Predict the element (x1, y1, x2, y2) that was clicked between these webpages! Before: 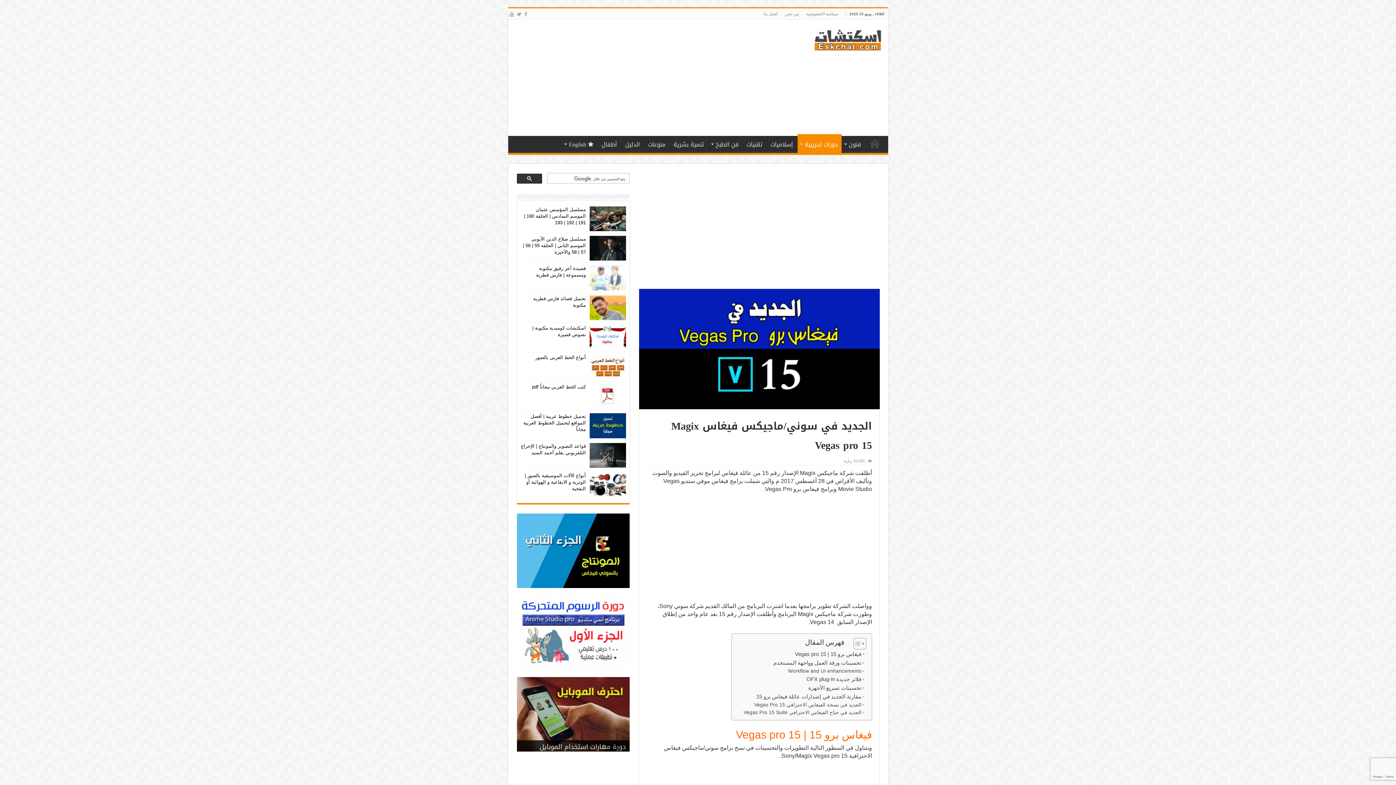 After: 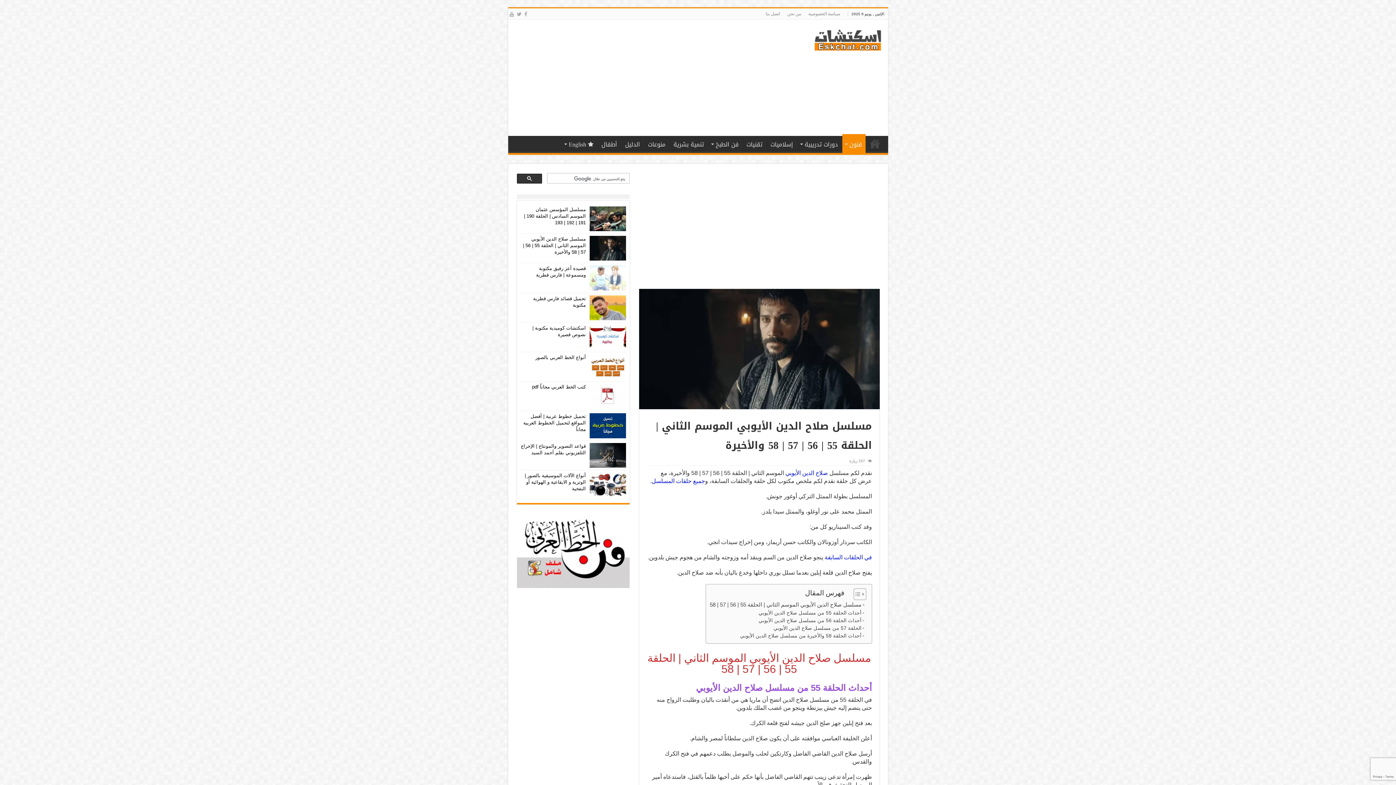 Action: bbox: (523, 236, 586, 254) label: مسلسل صلاح الدين الأيوبي الموسم الثاني | الحلقة 55 | 56 | 57 | 58 والأخيرة